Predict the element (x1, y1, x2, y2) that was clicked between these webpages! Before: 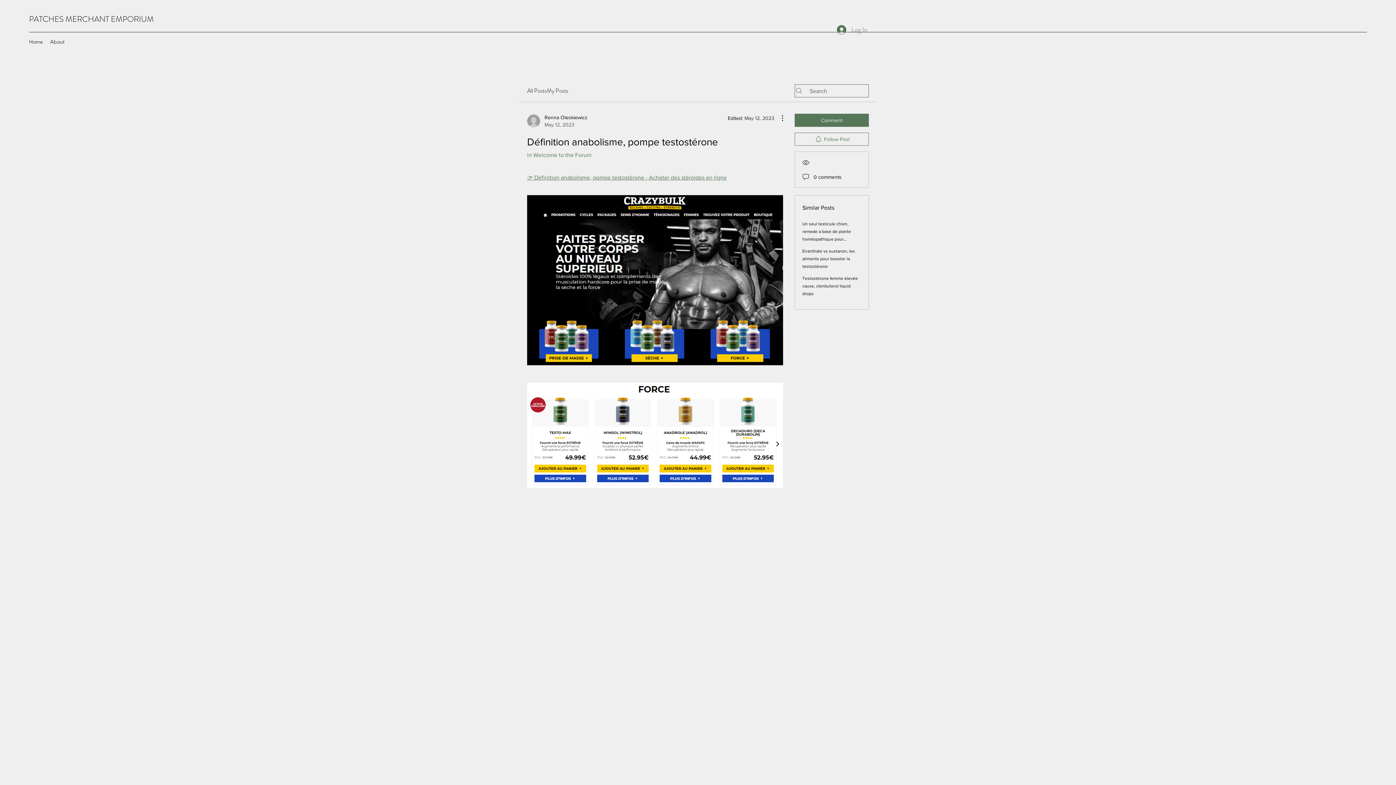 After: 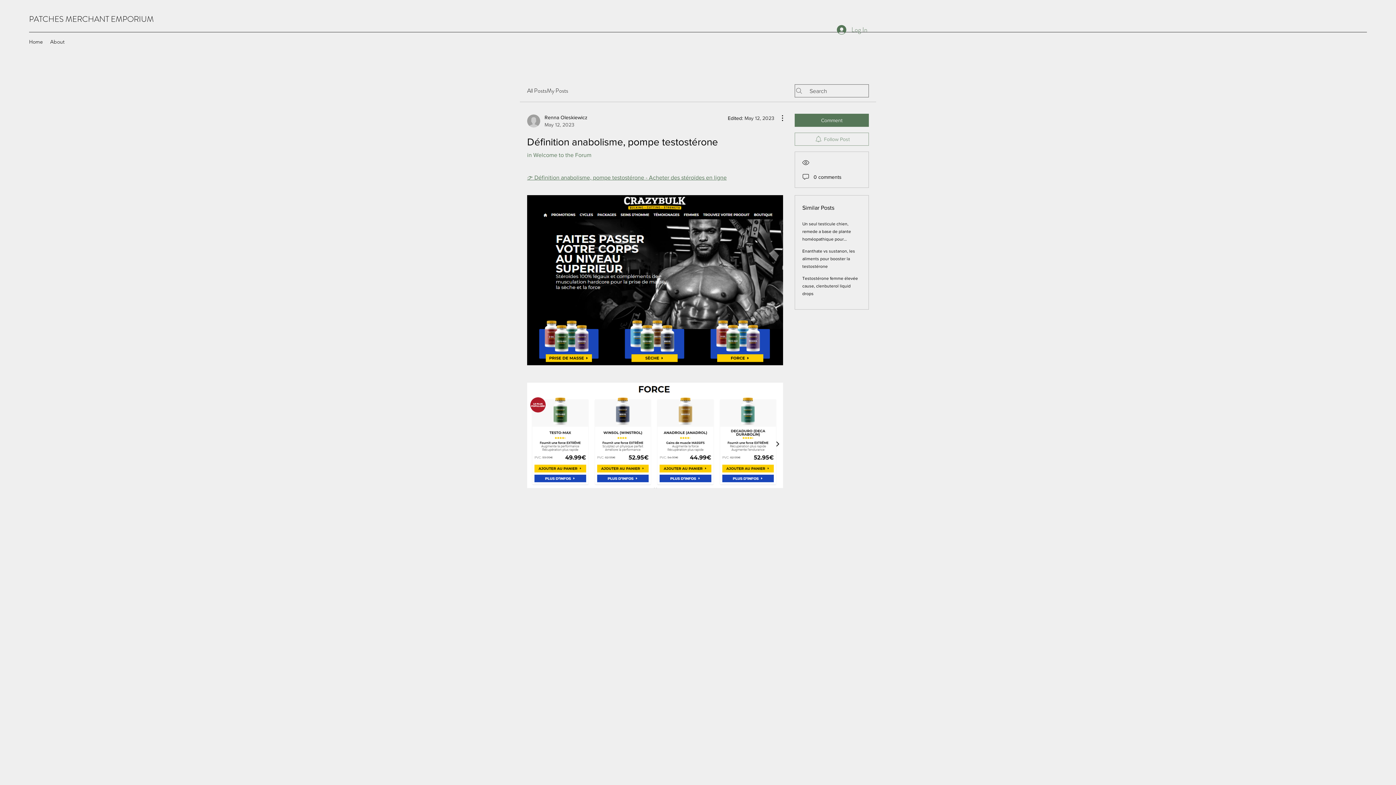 Action: label: Follow Post bbox: (794, 132, 869, 145)